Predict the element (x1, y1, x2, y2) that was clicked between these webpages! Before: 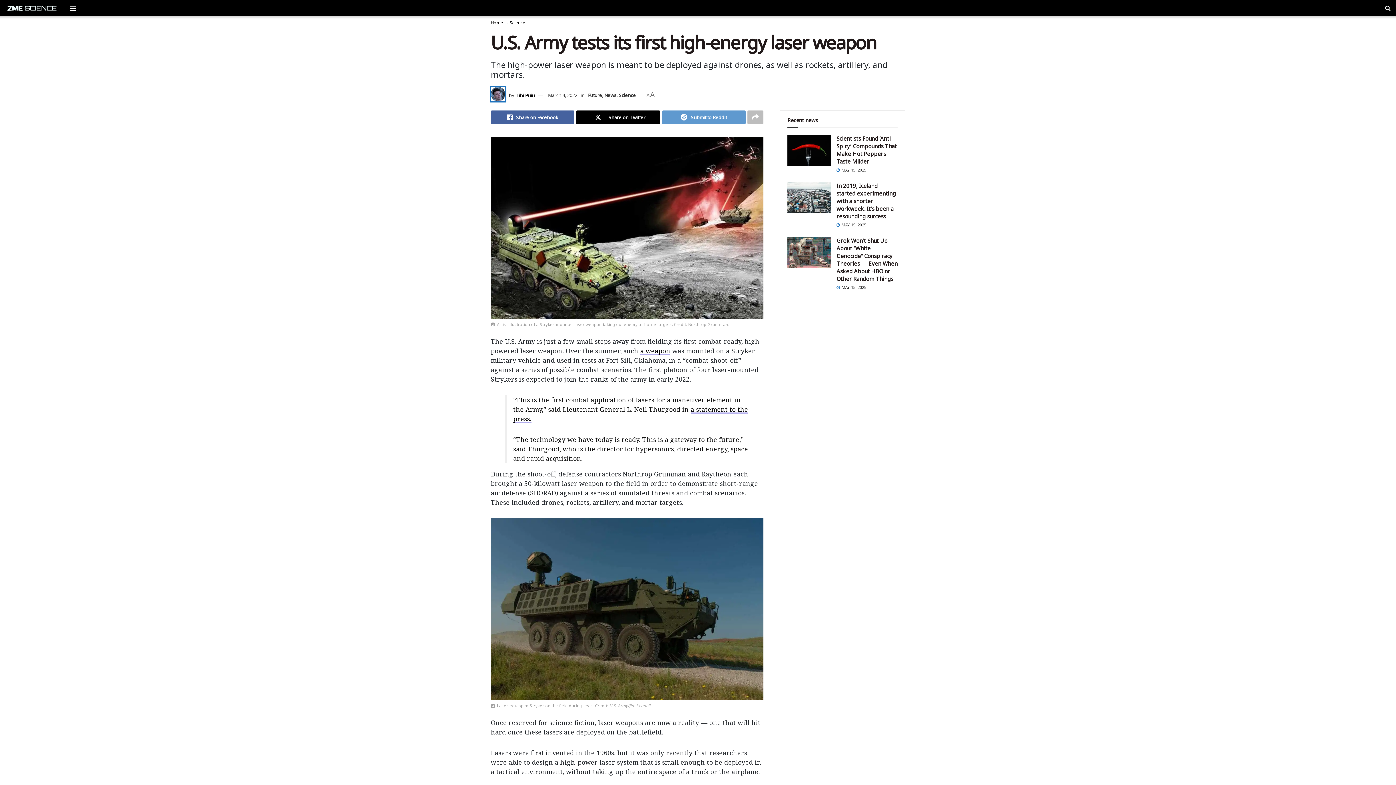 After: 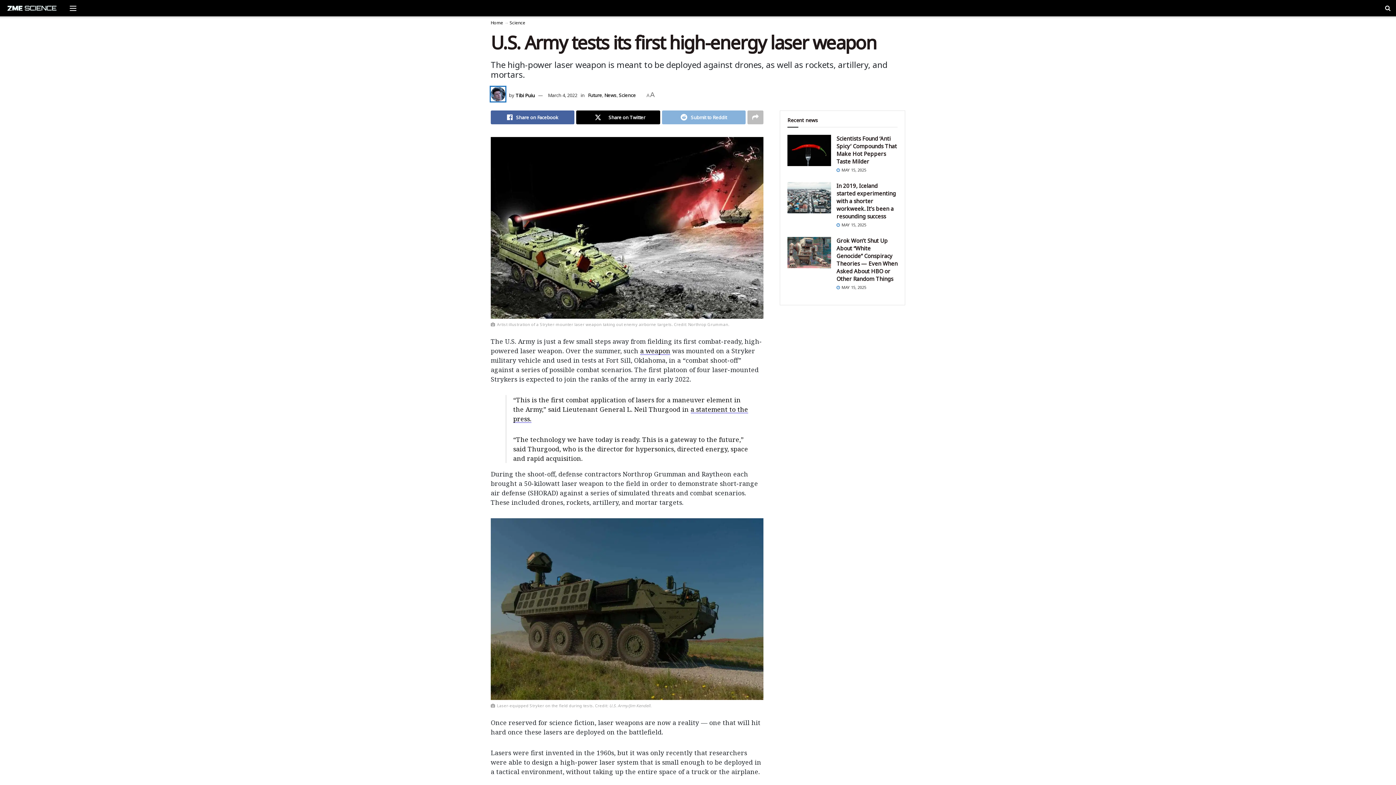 Action: bbox: (662, 110, 745, 124) label: Share on Reddit